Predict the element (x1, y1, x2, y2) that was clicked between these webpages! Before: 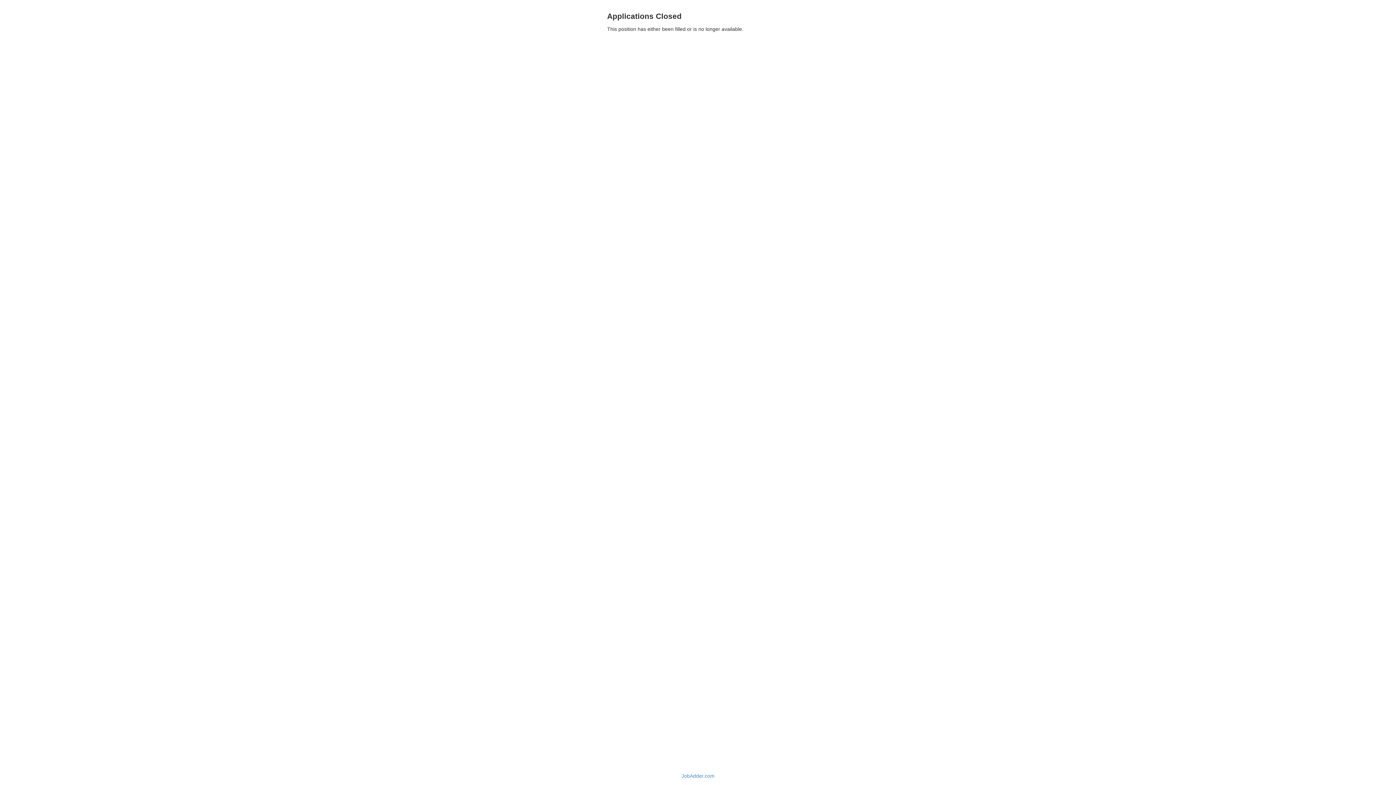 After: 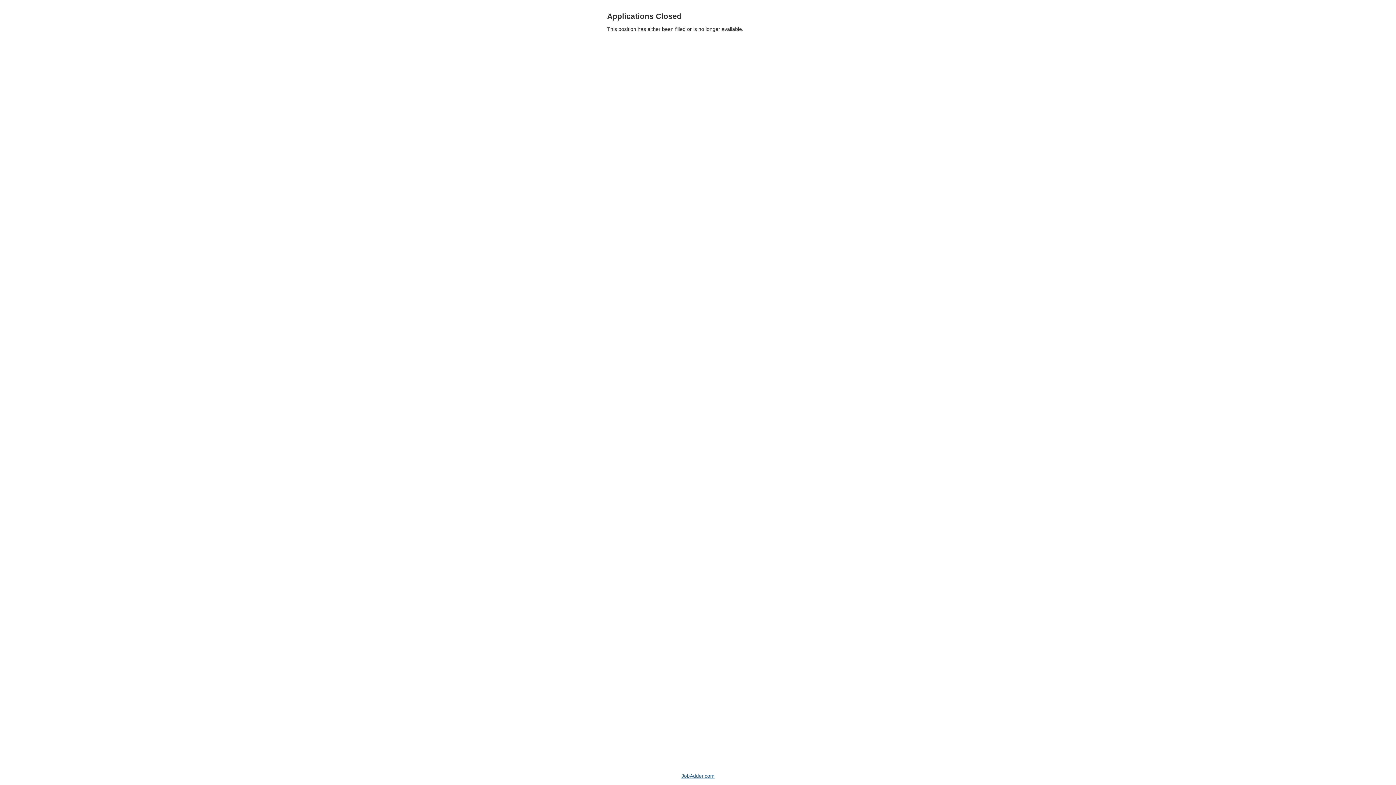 Action: label: JobAdder.com bbox: (681, 773, 714, 779)